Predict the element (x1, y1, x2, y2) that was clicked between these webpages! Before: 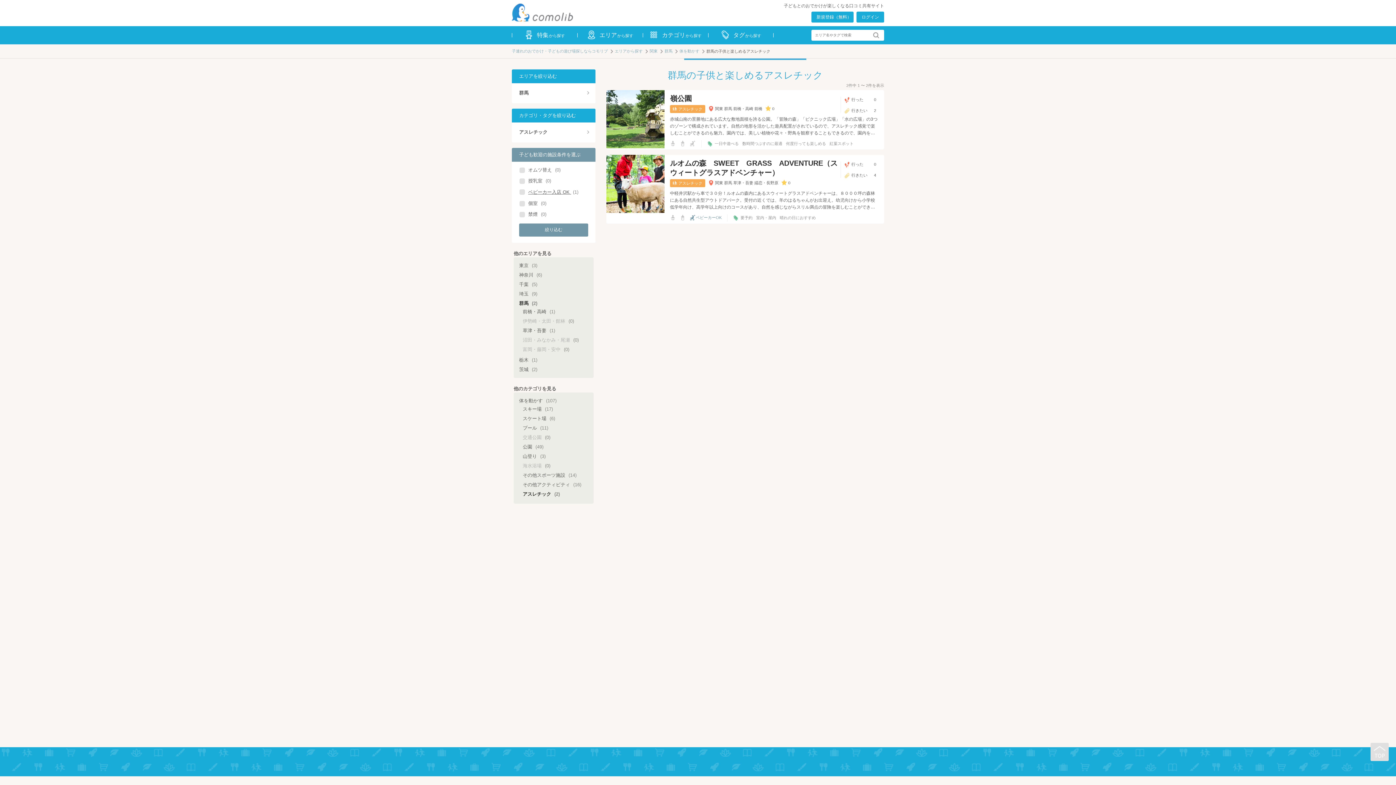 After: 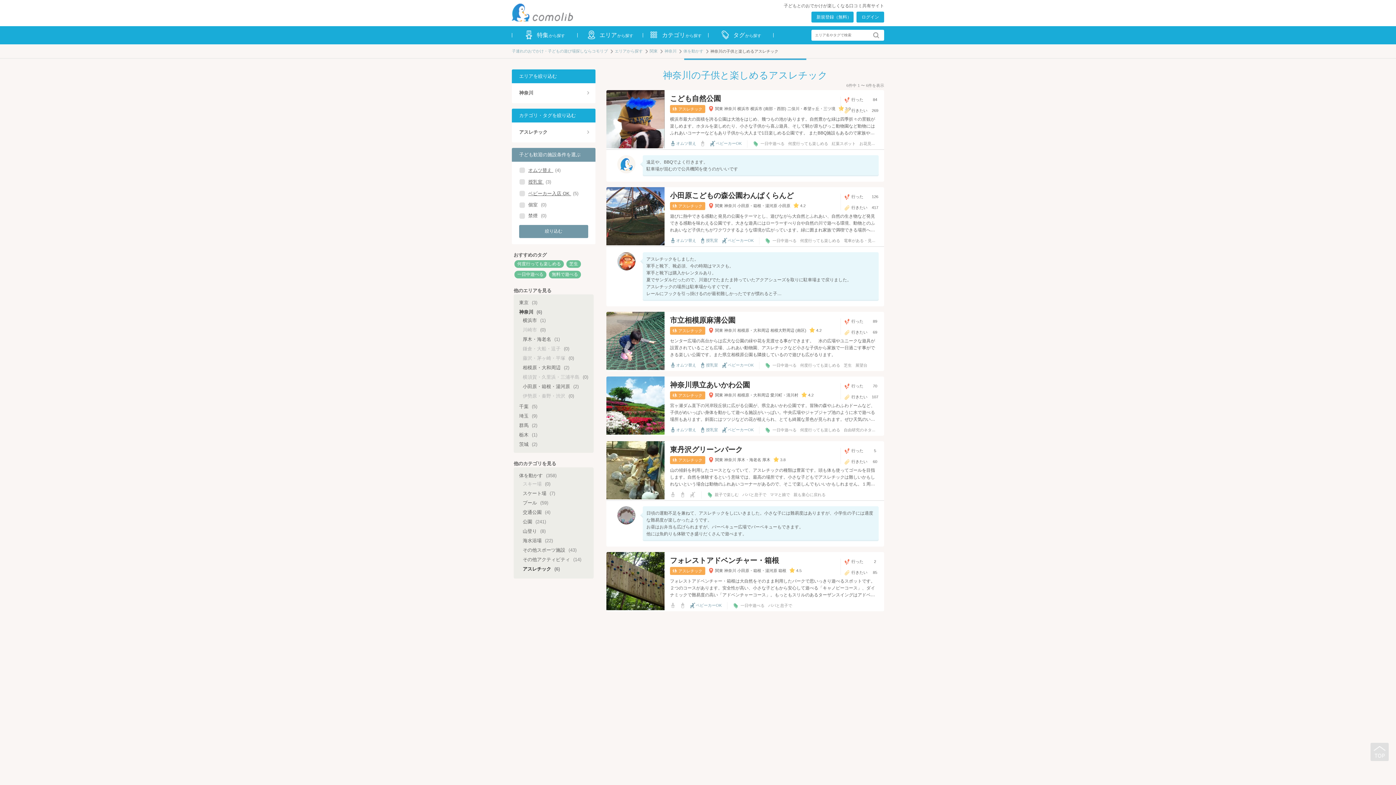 Action: label: 神奈川 (6) bbox: (519, 271, 542, 278)